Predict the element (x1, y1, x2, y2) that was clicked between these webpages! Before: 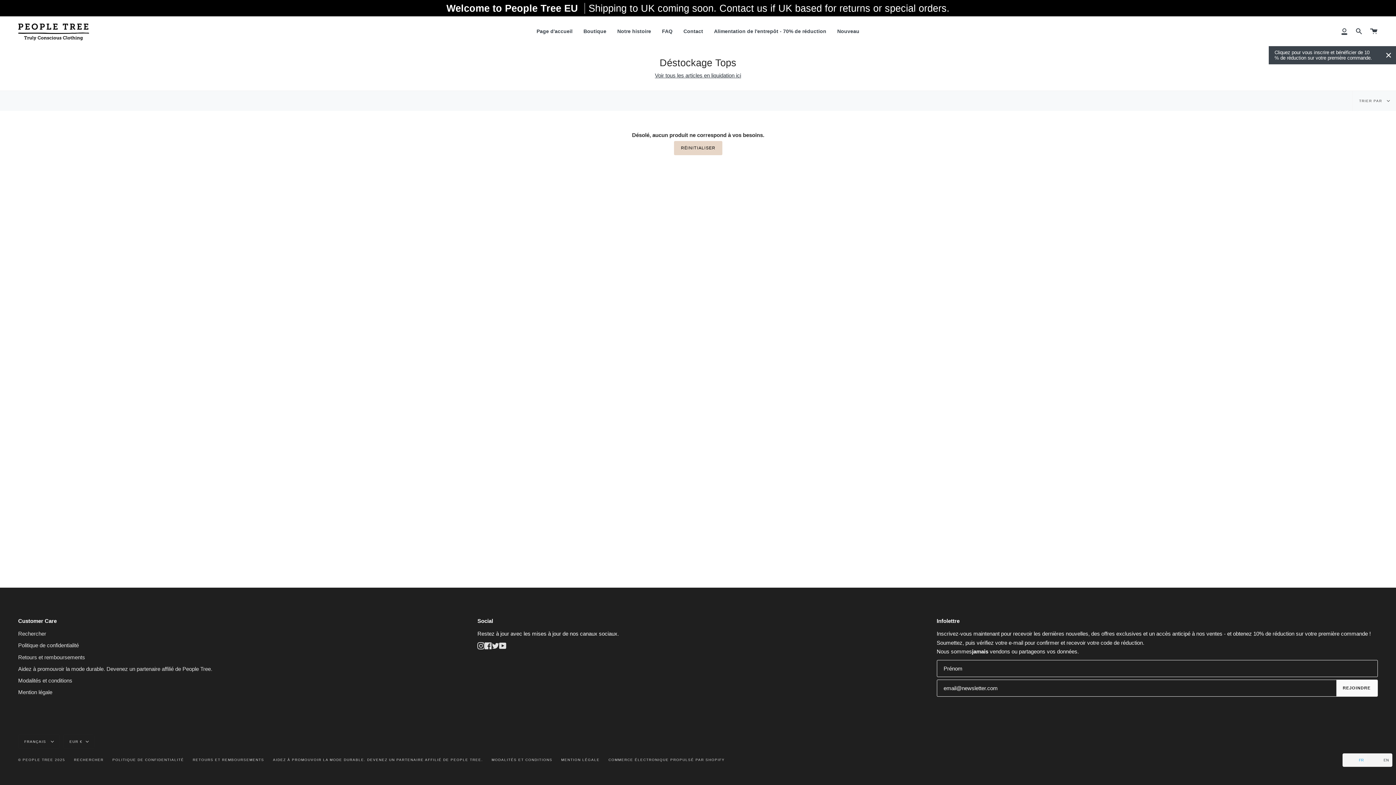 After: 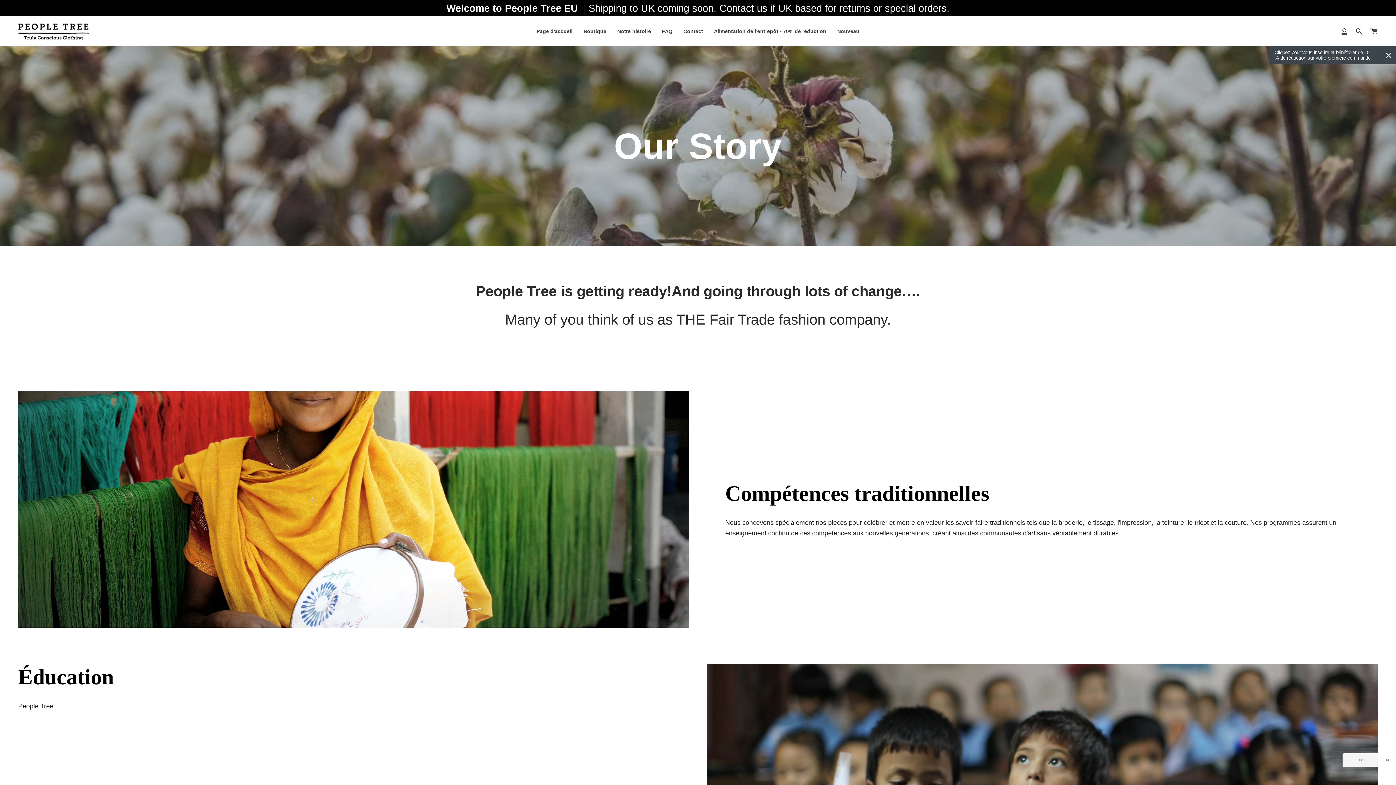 Action: bbox: (612, 16, 656, 45) label: Notre histoire